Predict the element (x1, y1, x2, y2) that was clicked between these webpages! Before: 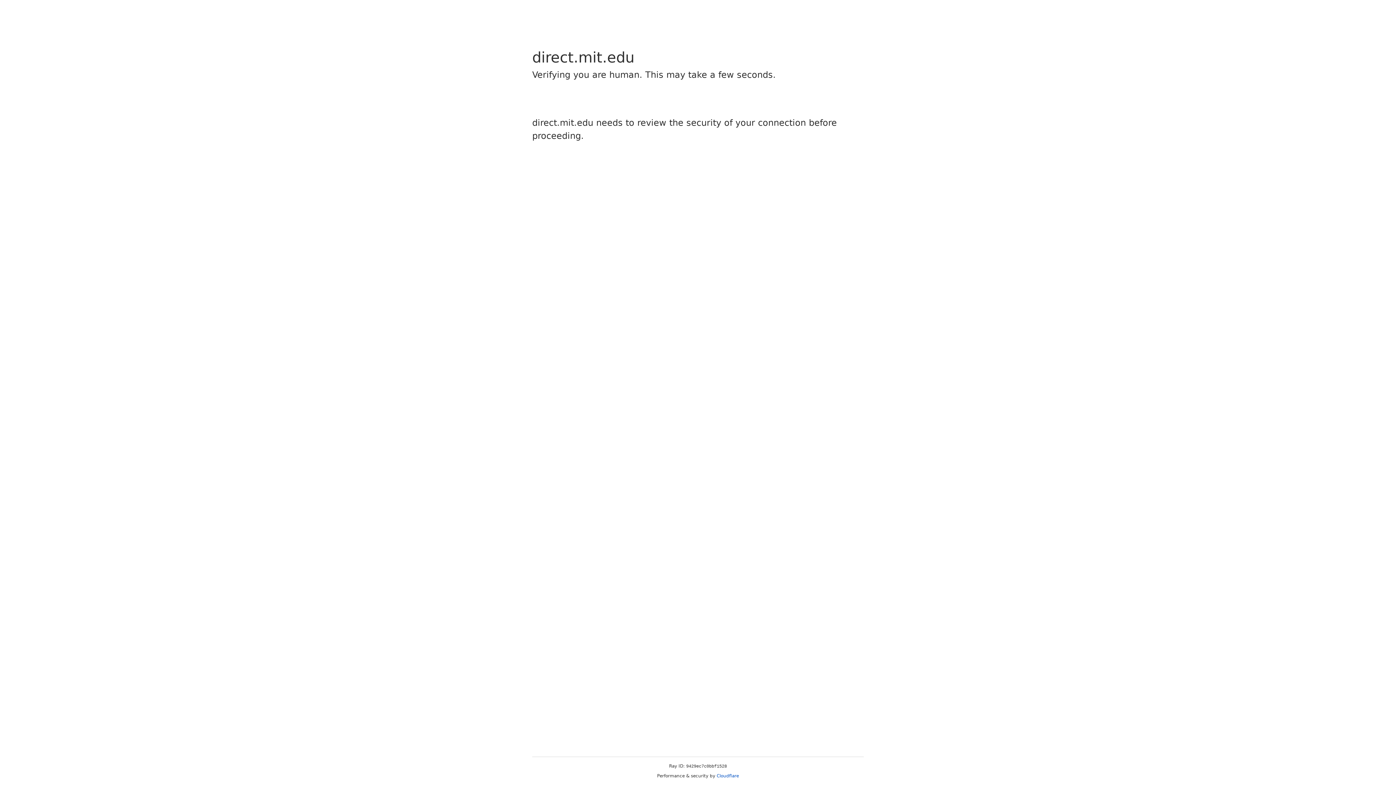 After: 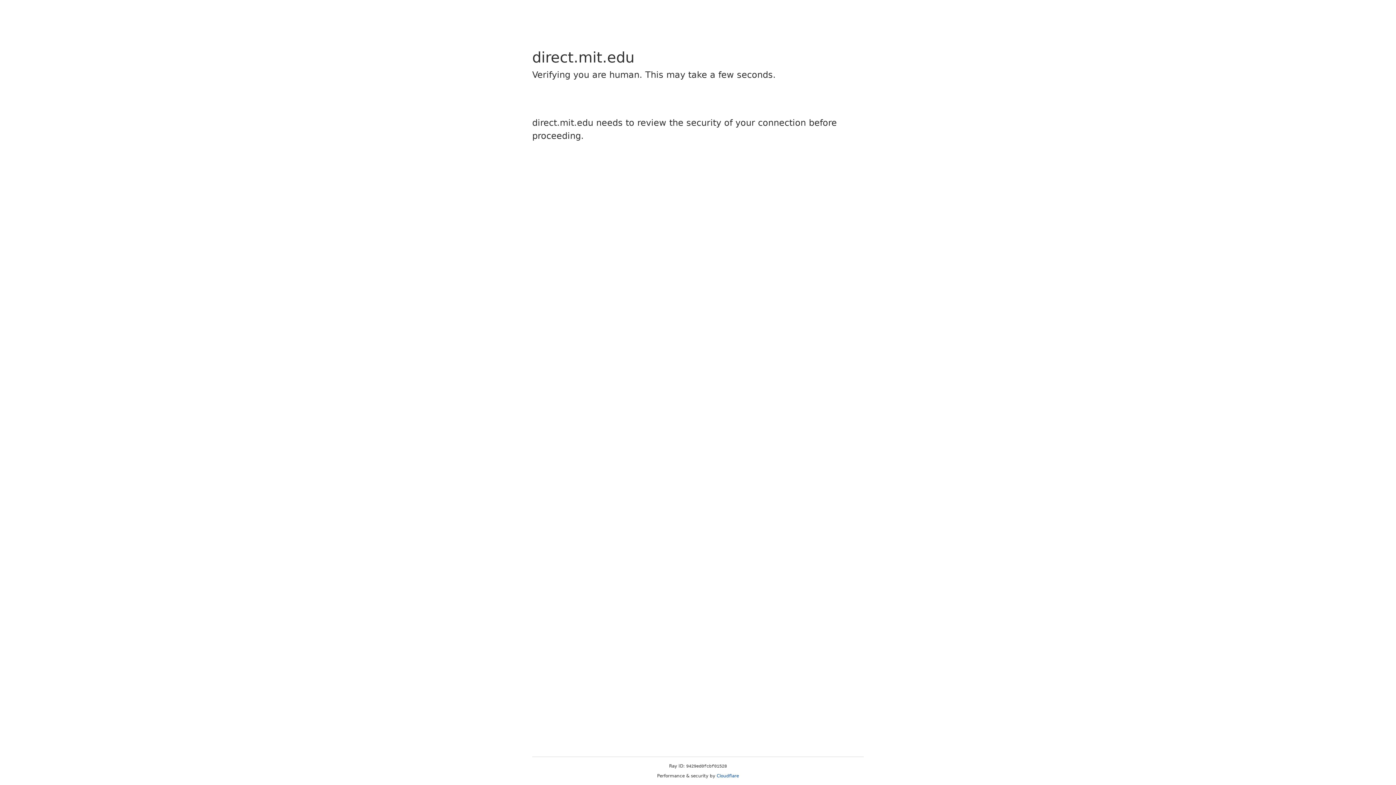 Action: label: Cloudflare bbox: (716, 773, 739, 778)